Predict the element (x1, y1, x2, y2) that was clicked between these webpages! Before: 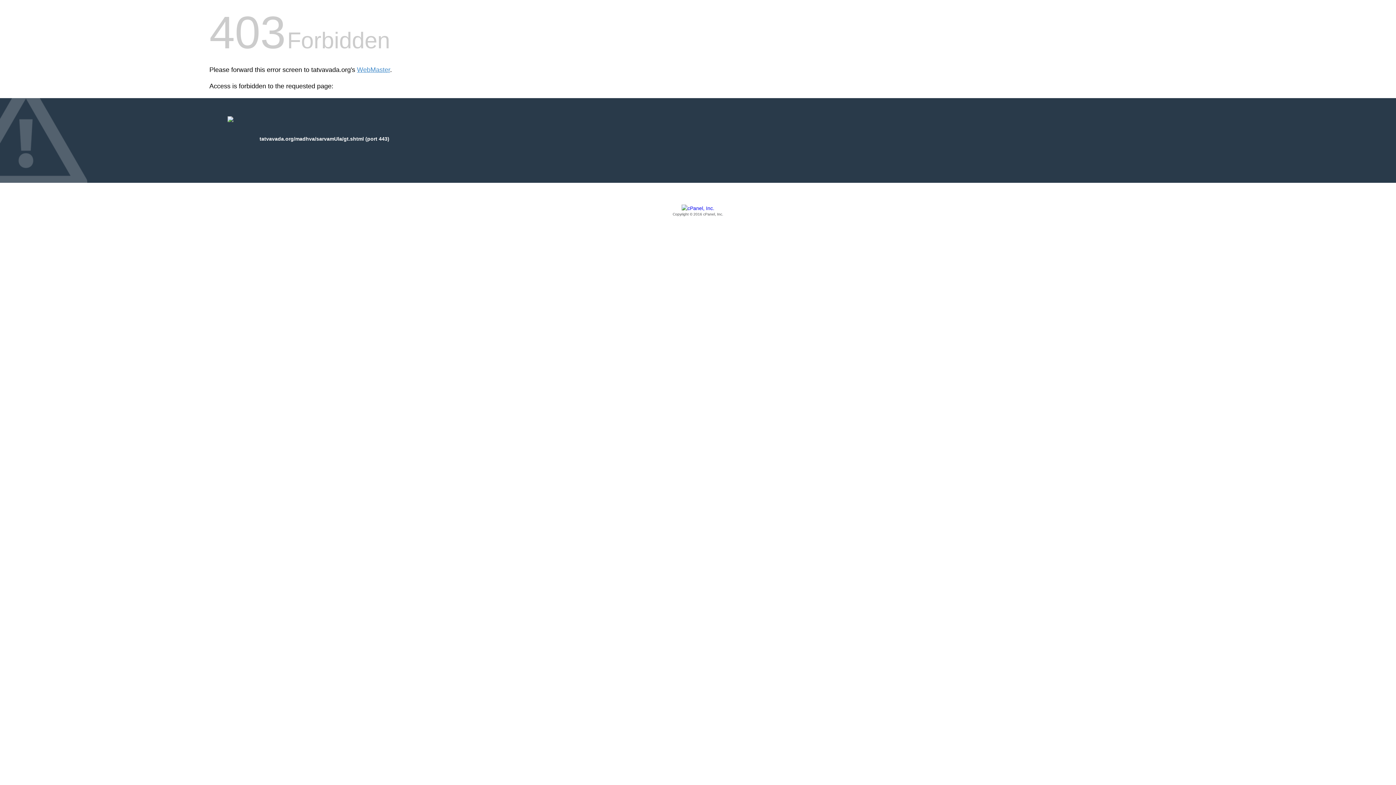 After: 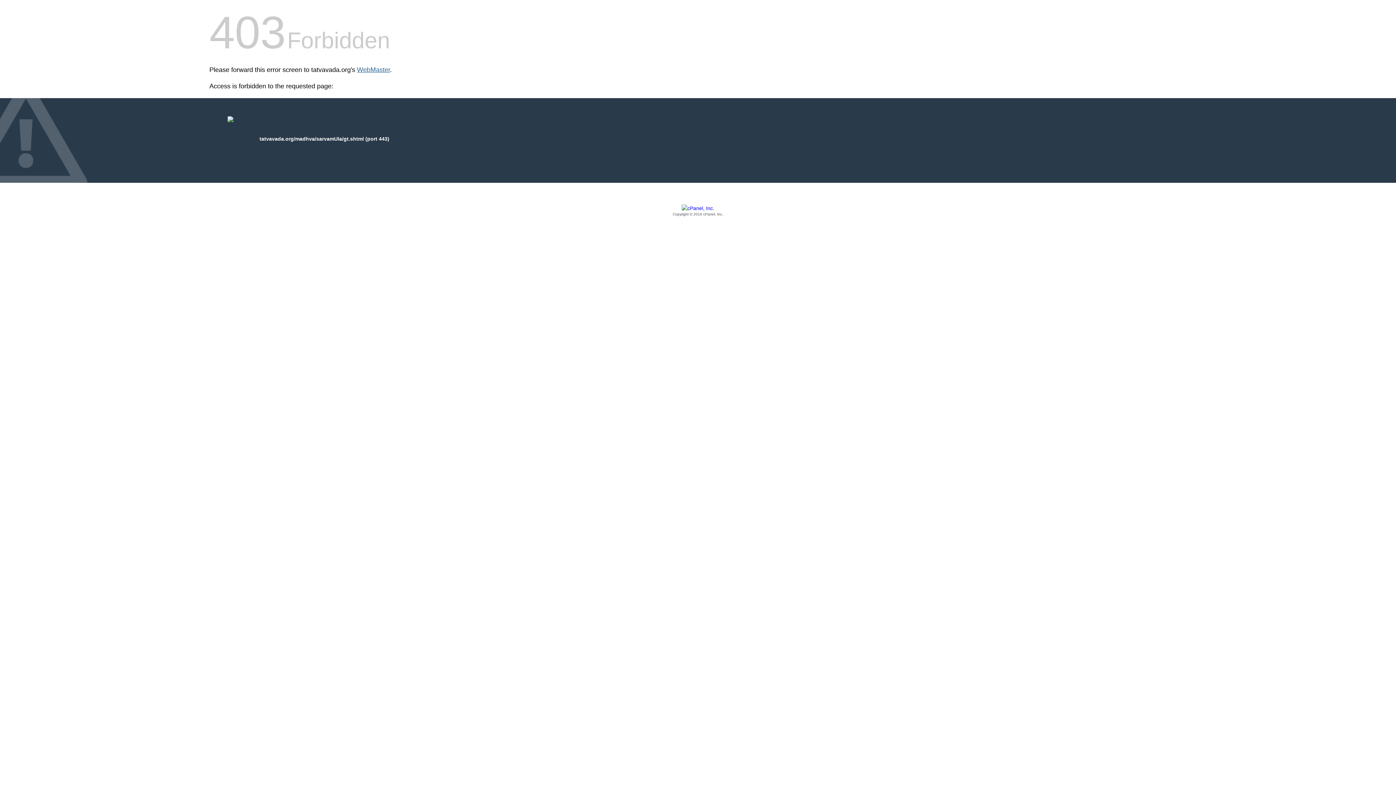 Action: bbox: (357, 66, 390, 73) label: WebMaster